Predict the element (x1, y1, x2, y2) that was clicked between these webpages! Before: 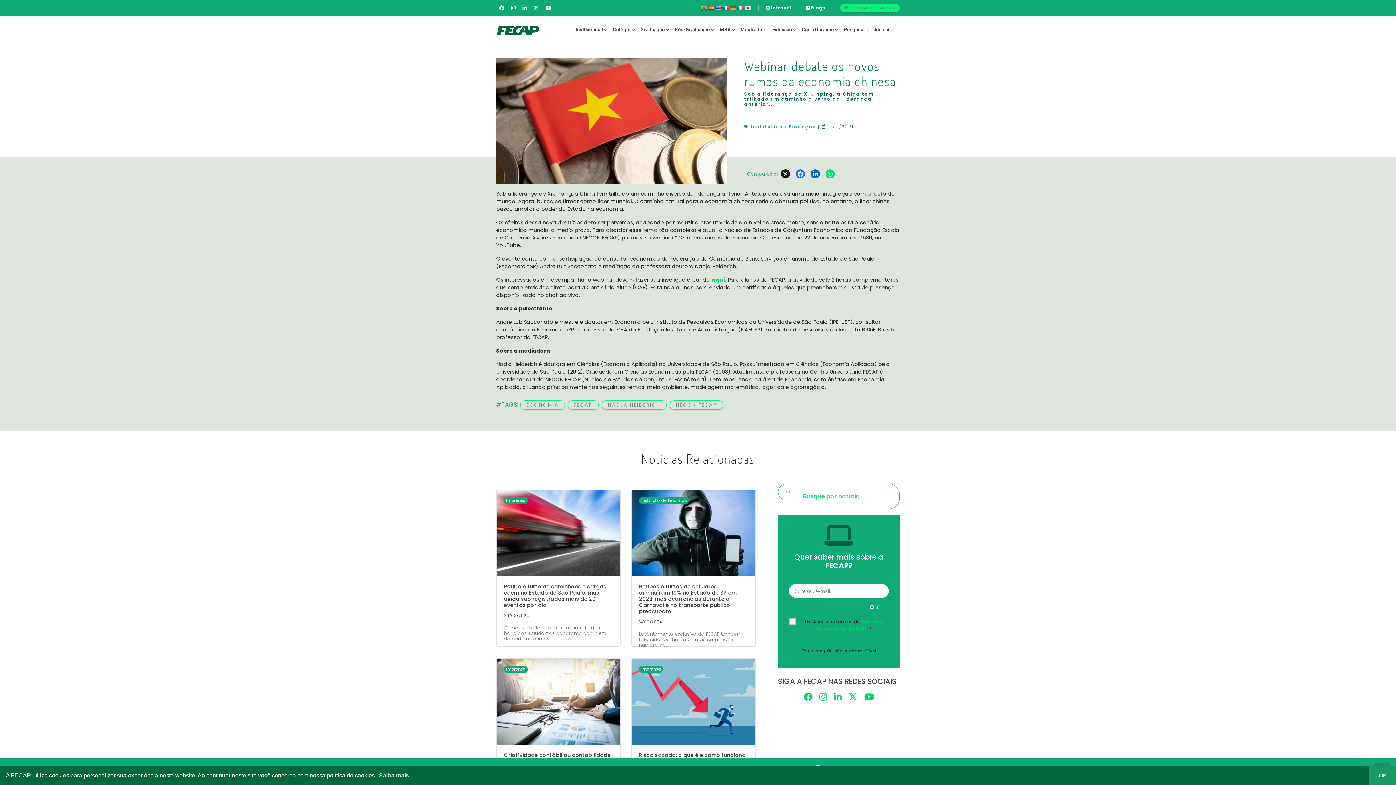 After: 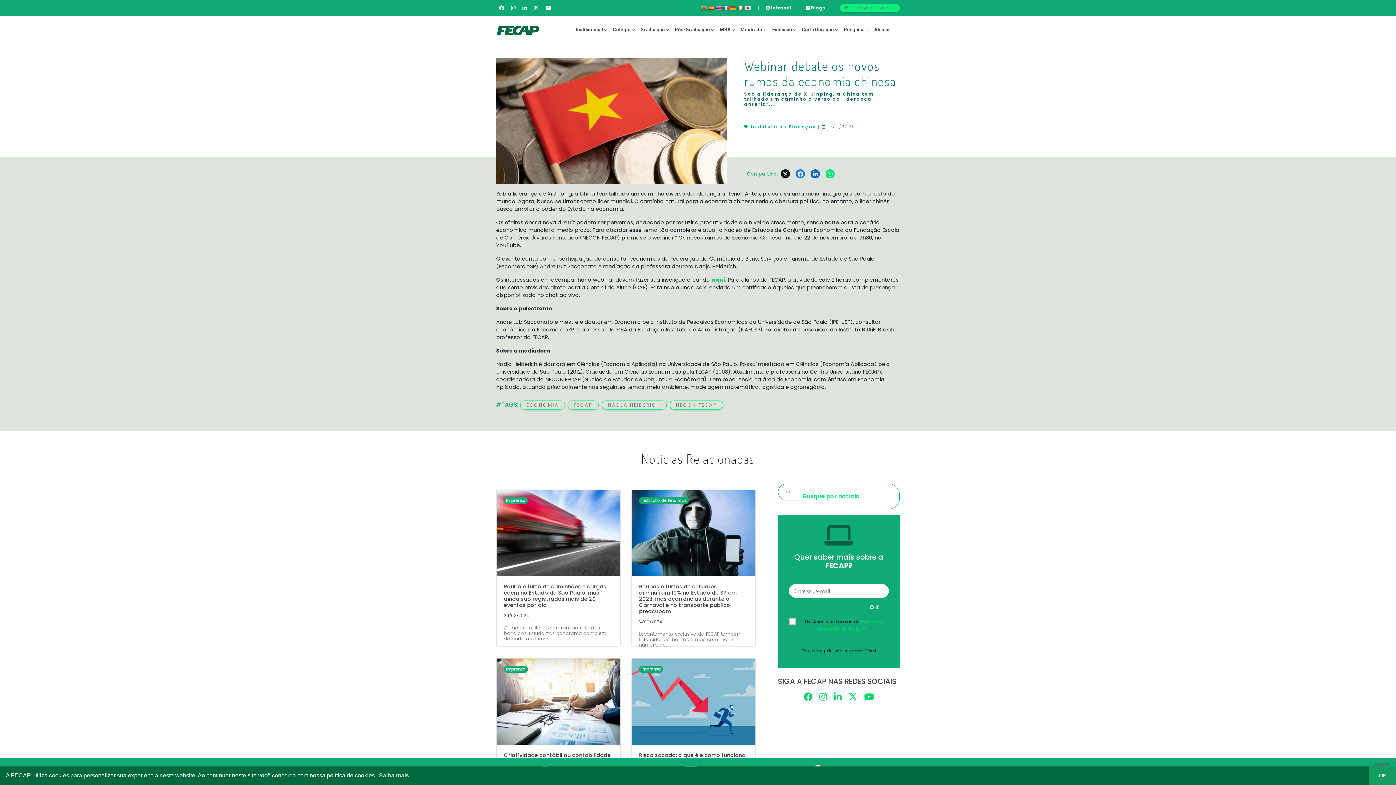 Action: bbox: (530, 0, 541, 15)